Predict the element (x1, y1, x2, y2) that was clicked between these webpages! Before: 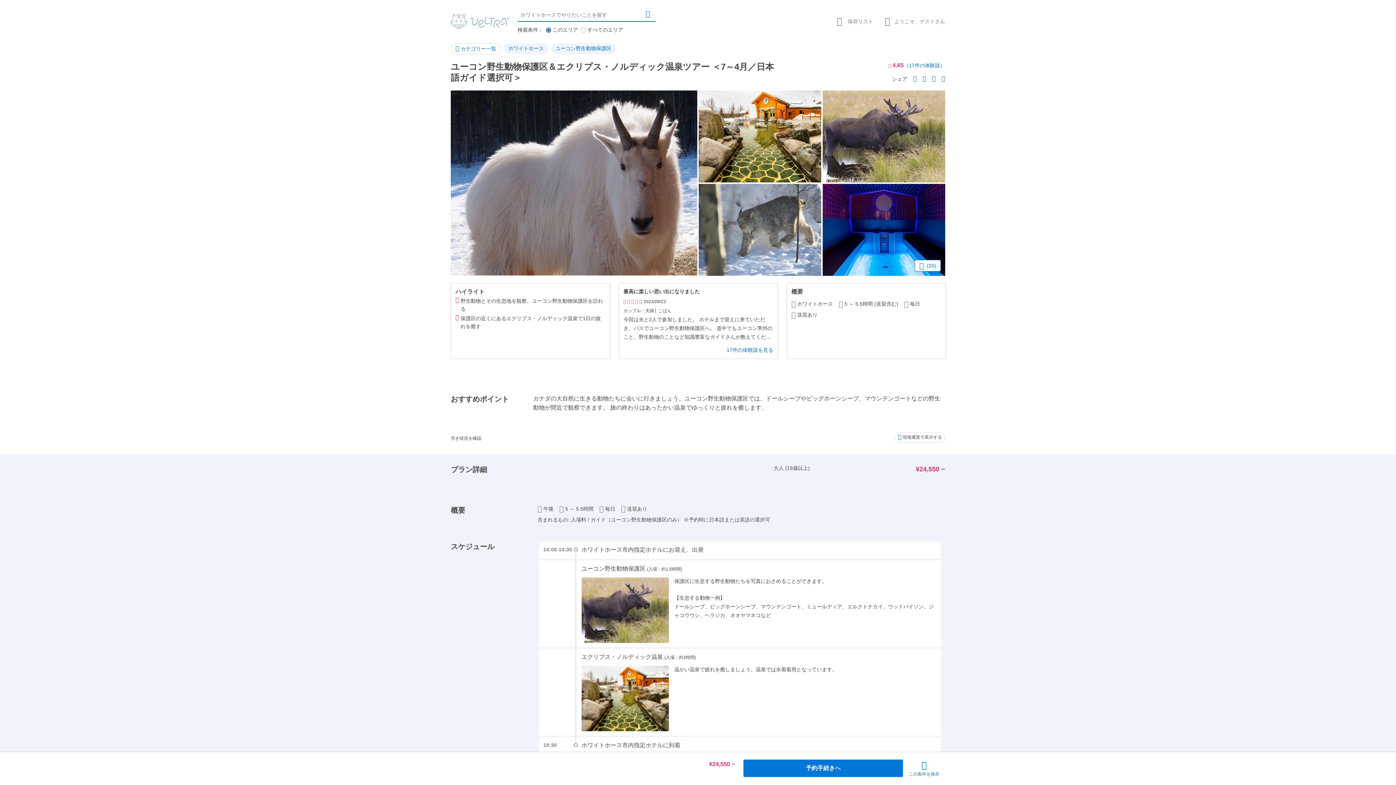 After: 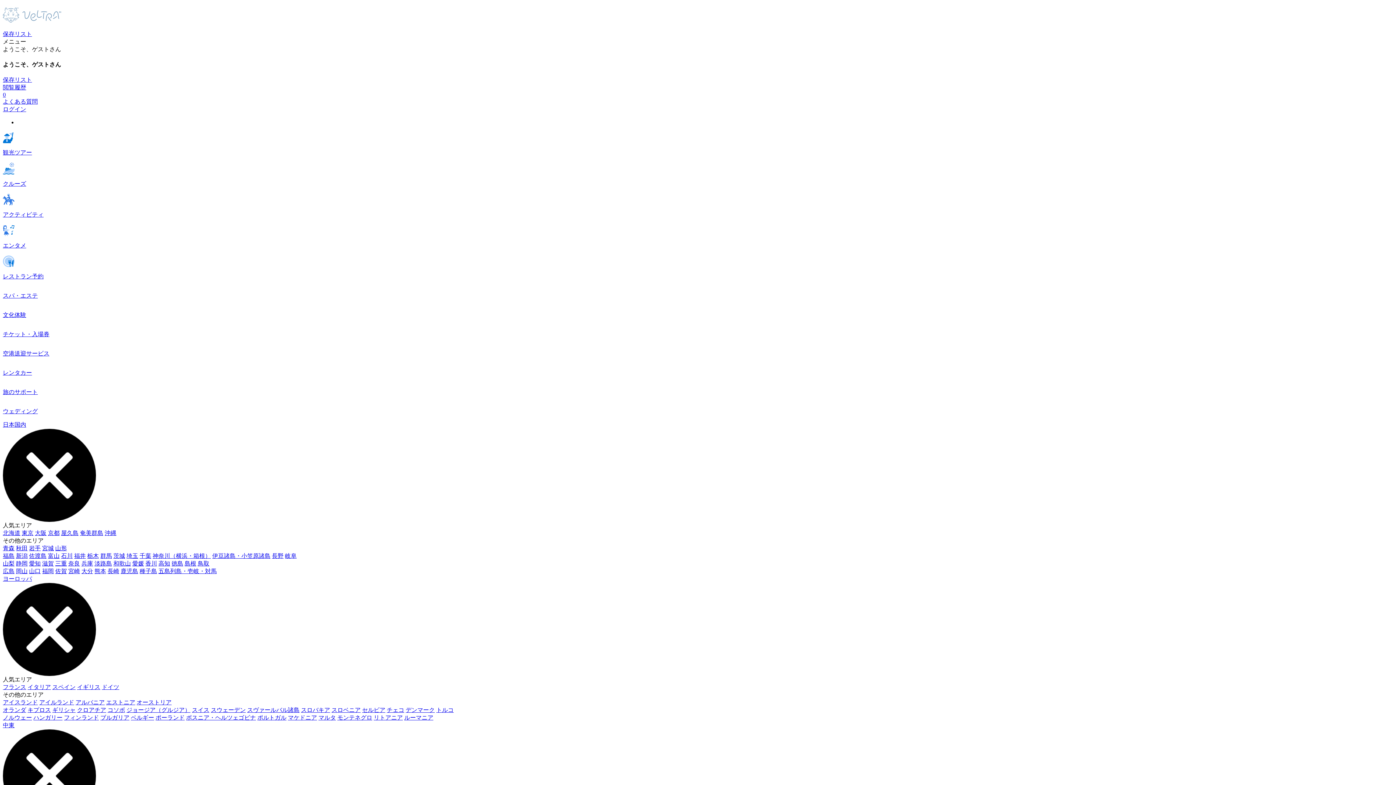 Action: label: トップページを表示する bbox: (450, 14, 509, 29)